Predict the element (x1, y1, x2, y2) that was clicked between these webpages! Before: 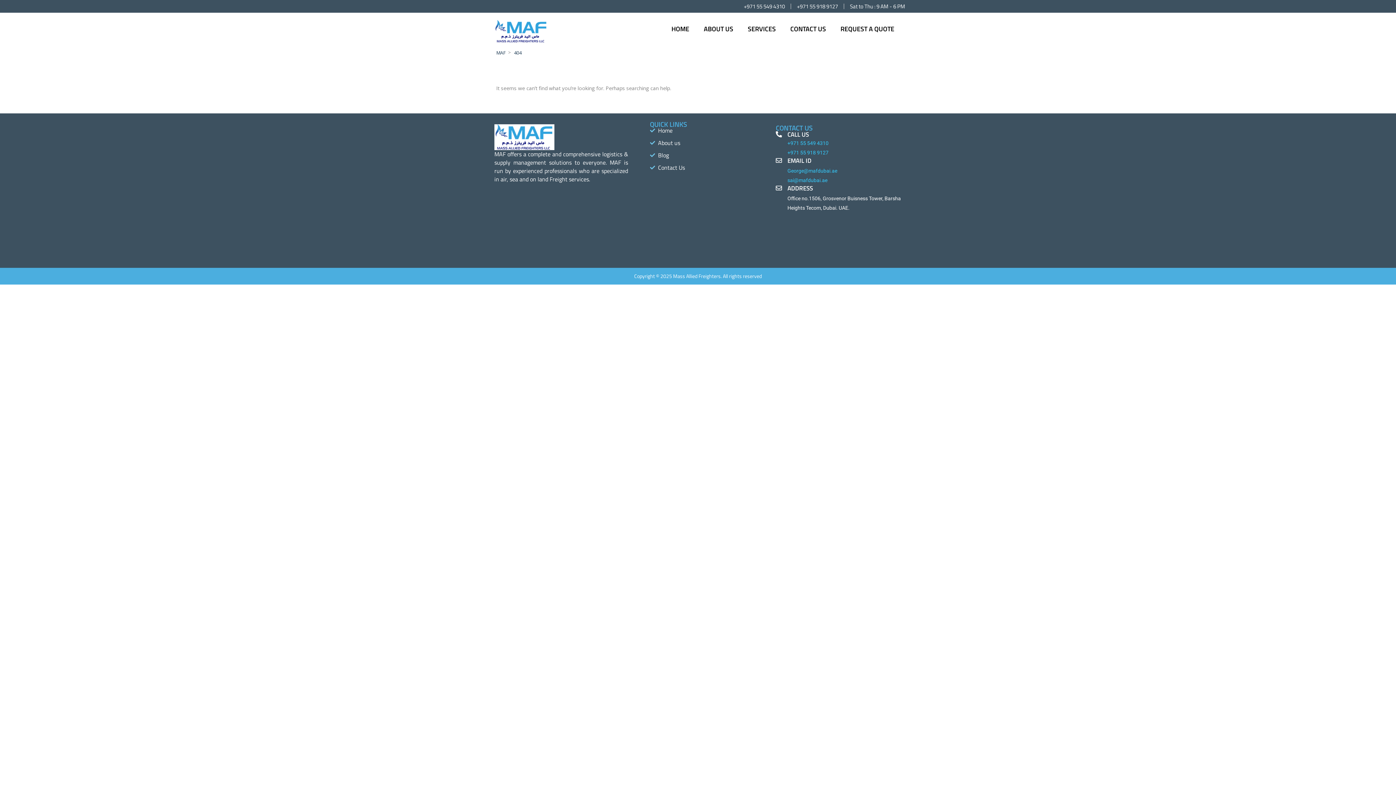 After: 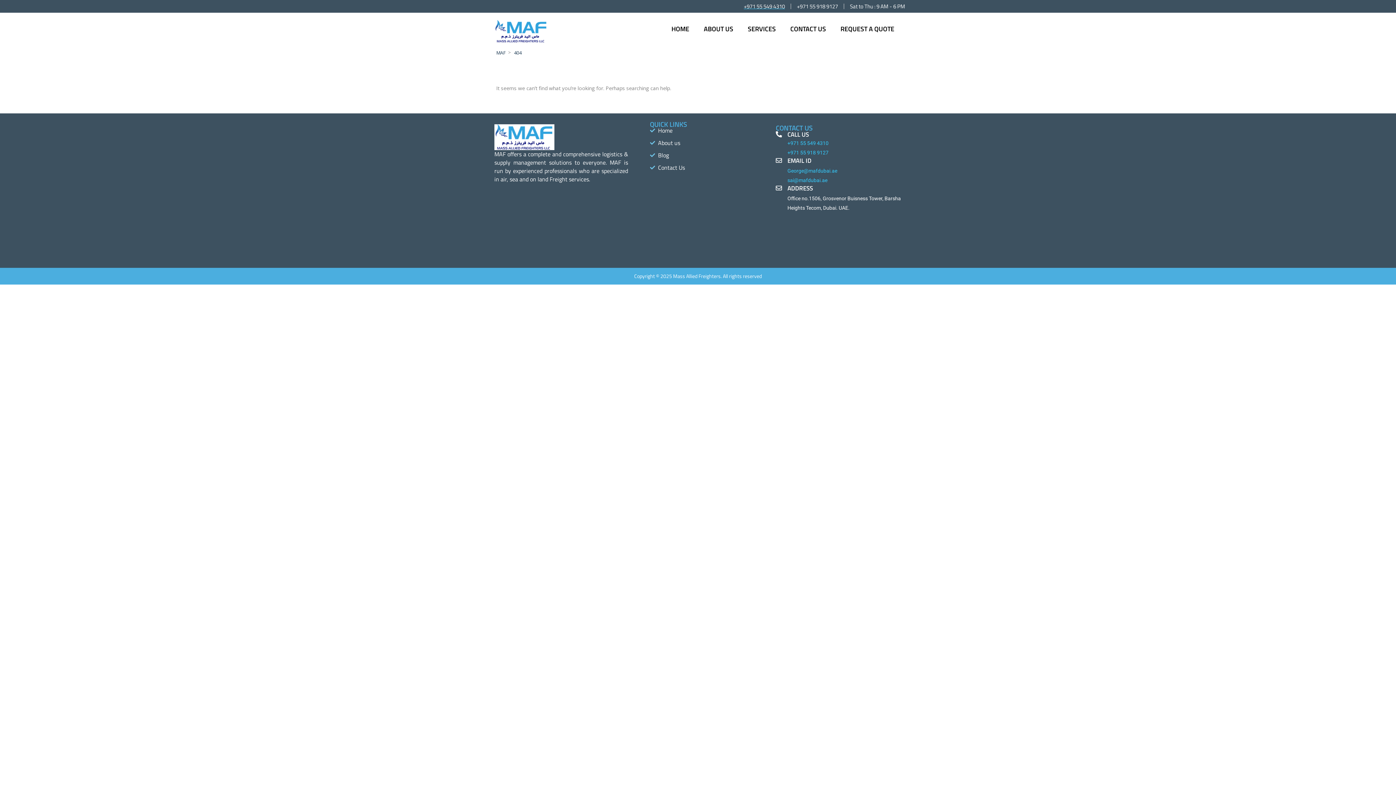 Action: label: +971 55 549 4310 bbox: (744, 3, 785, 9)